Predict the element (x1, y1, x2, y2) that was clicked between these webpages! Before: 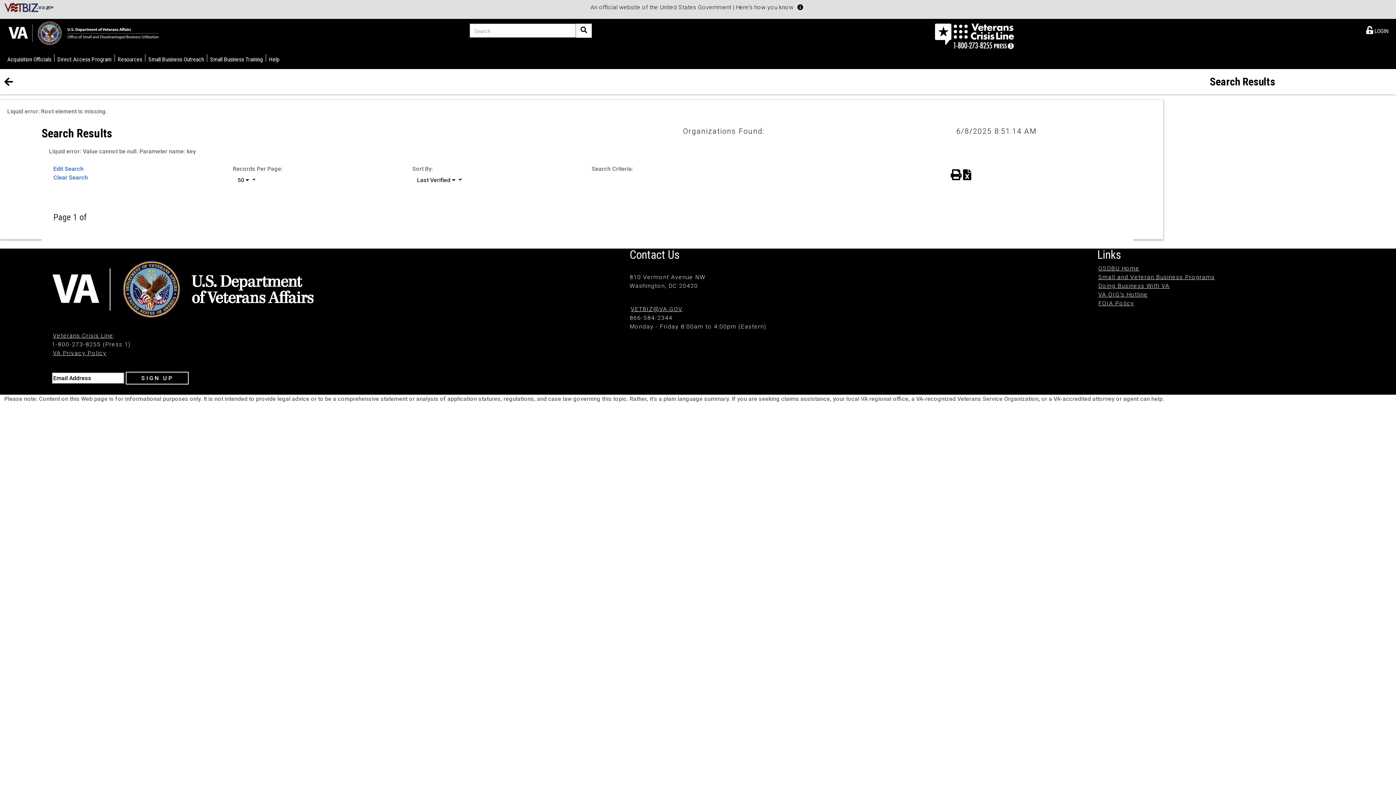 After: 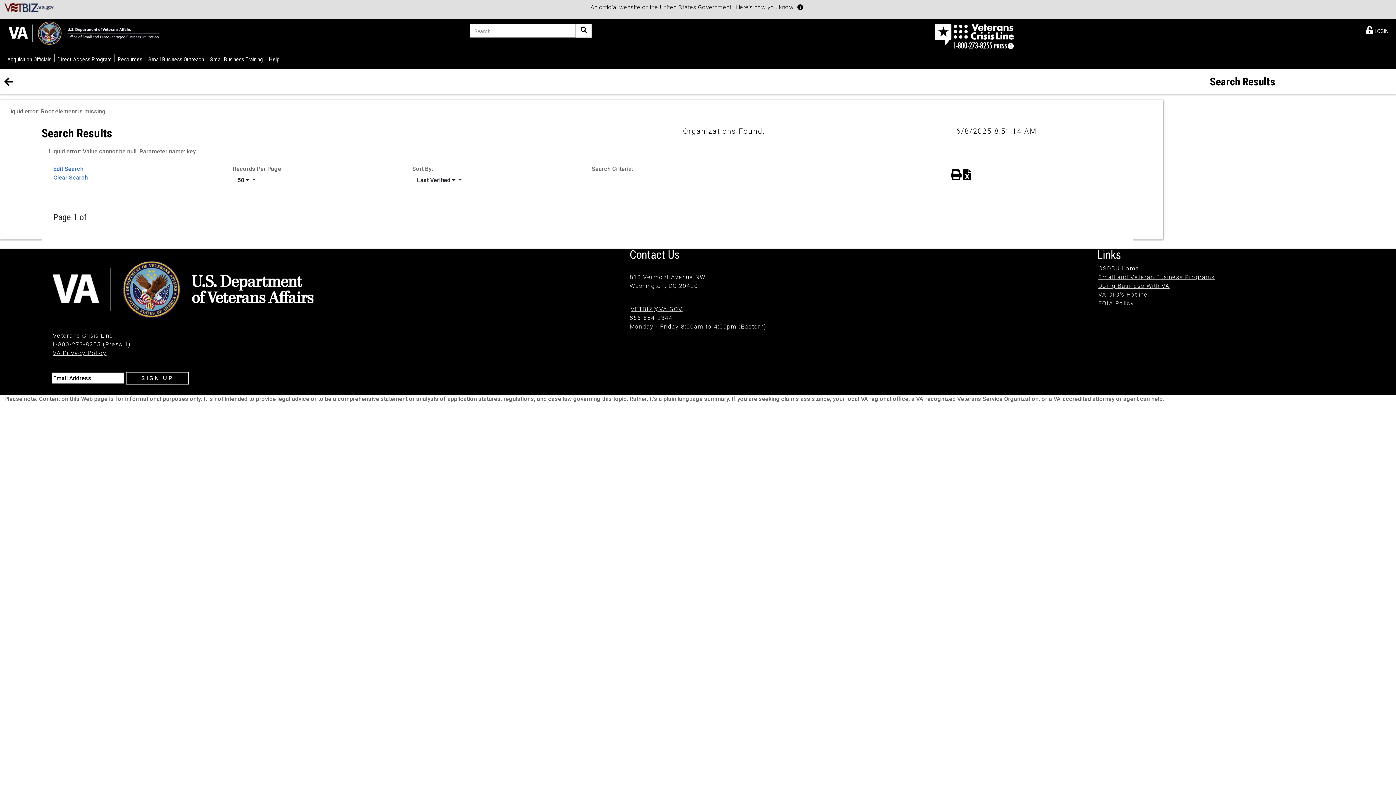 Action: bbox: (950, 166, 961, 184) label: Print